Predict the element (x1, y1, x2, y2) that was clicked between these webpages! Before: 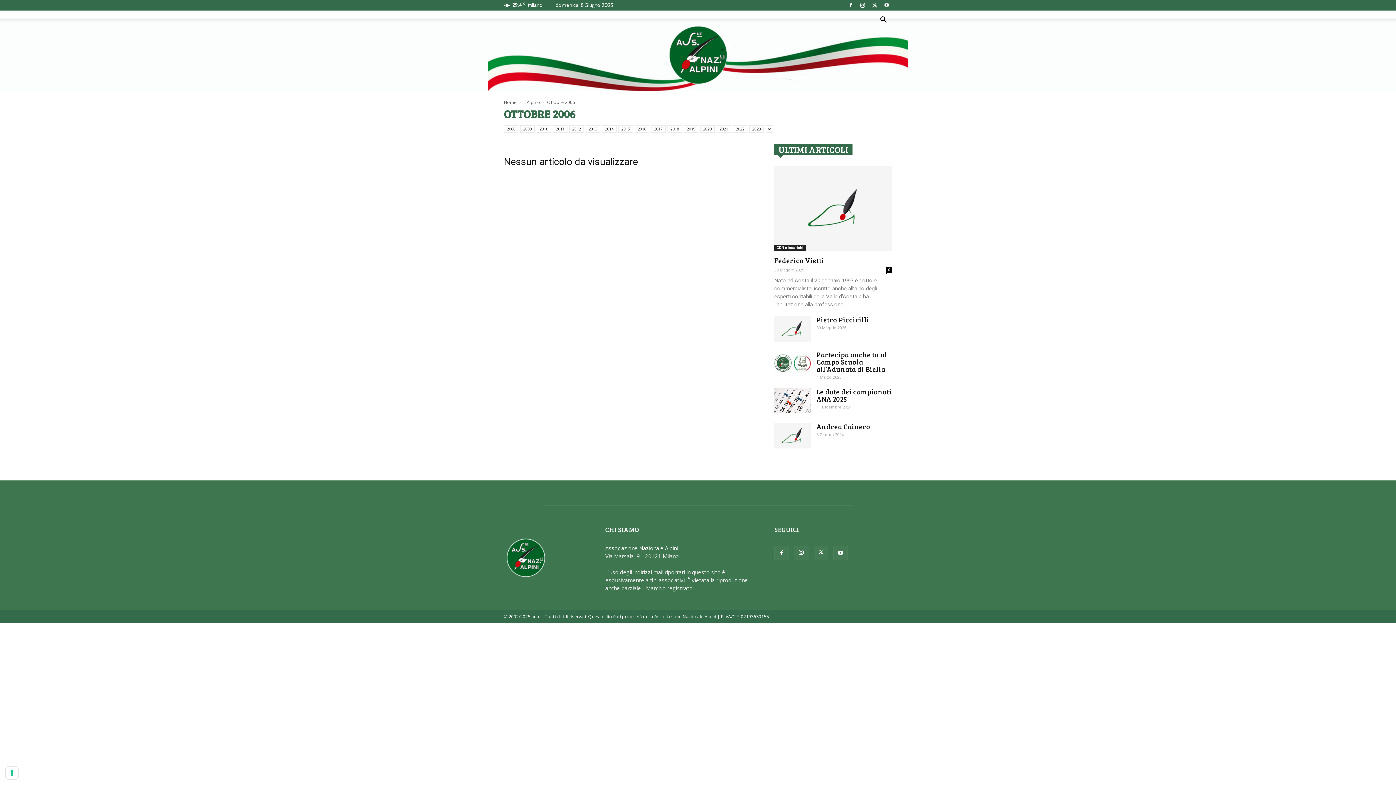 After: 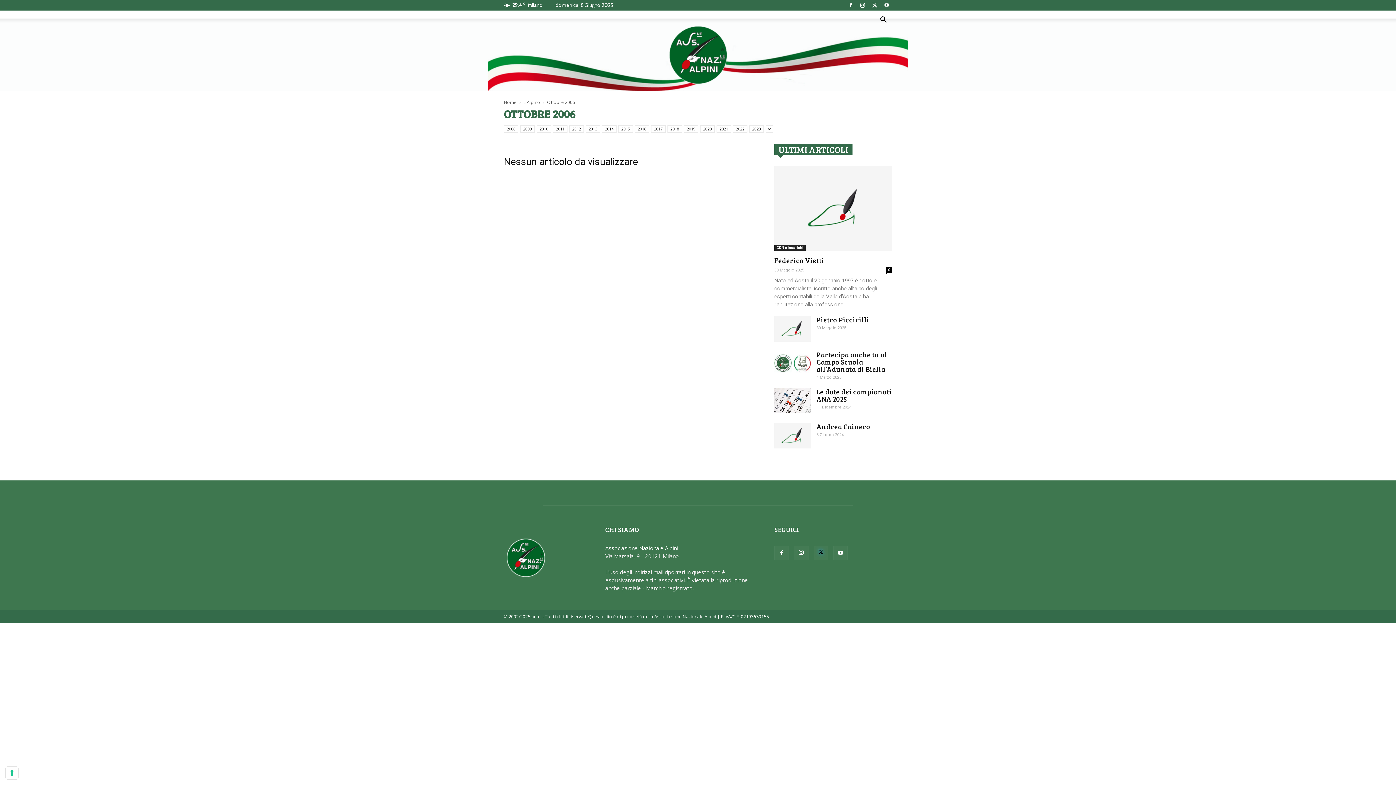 Action: bbox: (813, 546, 828, 560)